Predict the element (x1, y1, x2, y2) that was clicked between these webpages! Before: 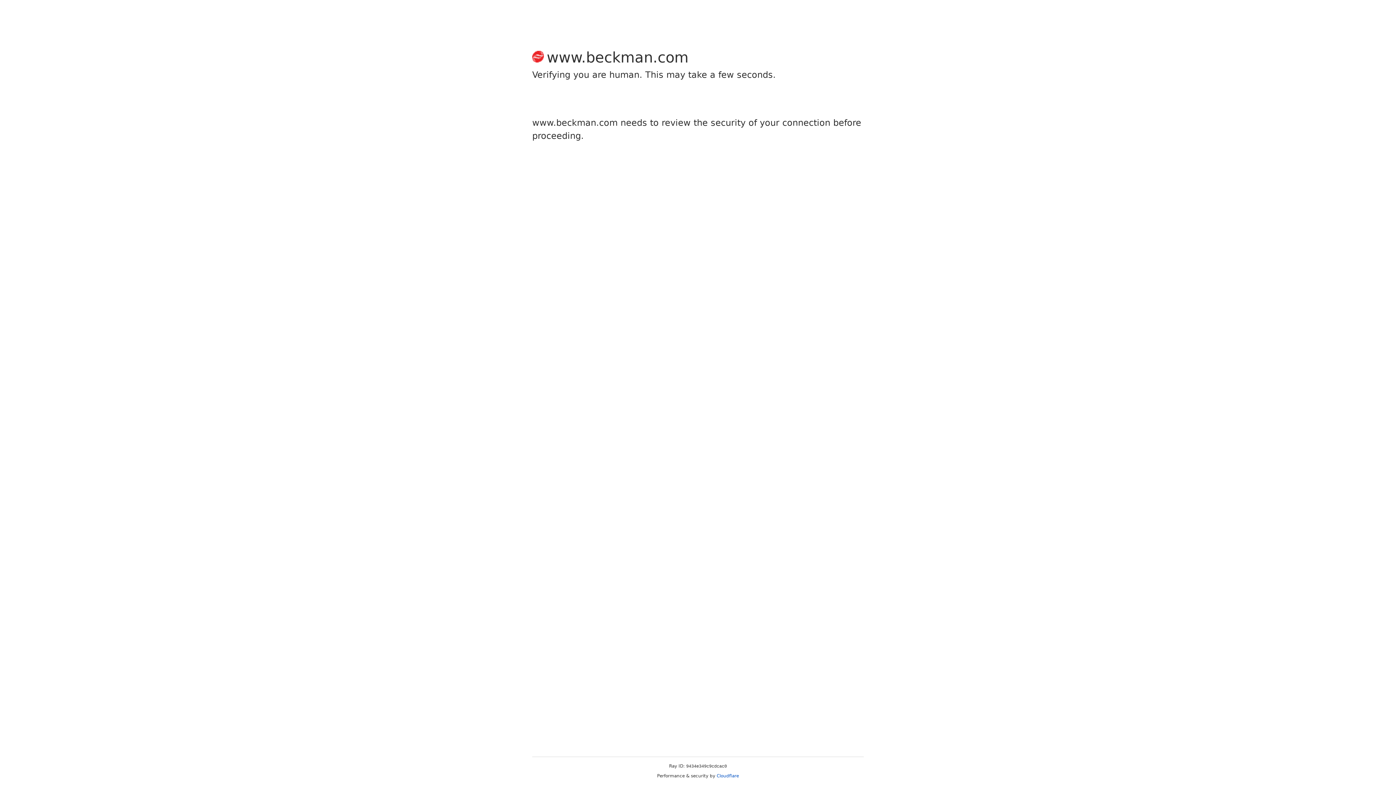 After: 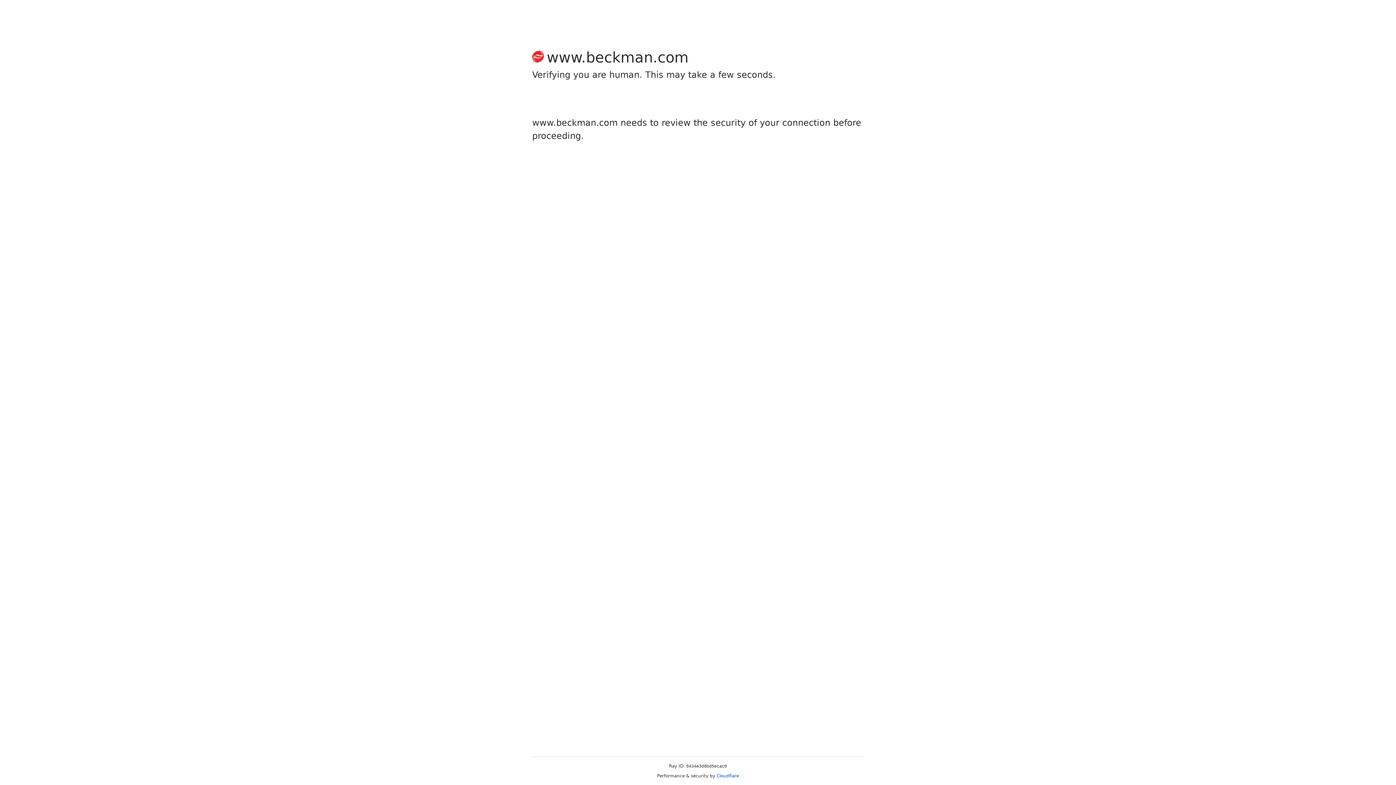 Action: bbox: (716, 773, 739, 778) label: Cloudflare